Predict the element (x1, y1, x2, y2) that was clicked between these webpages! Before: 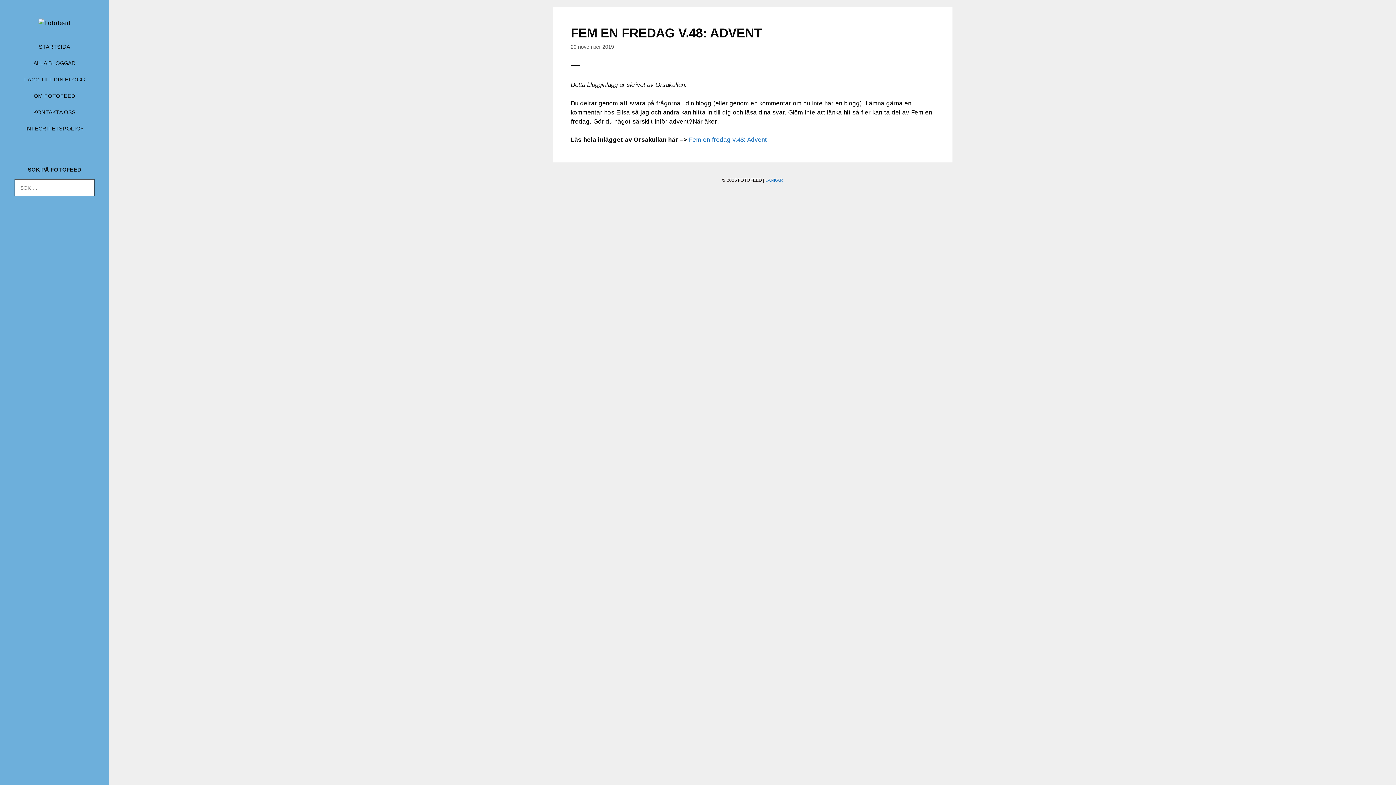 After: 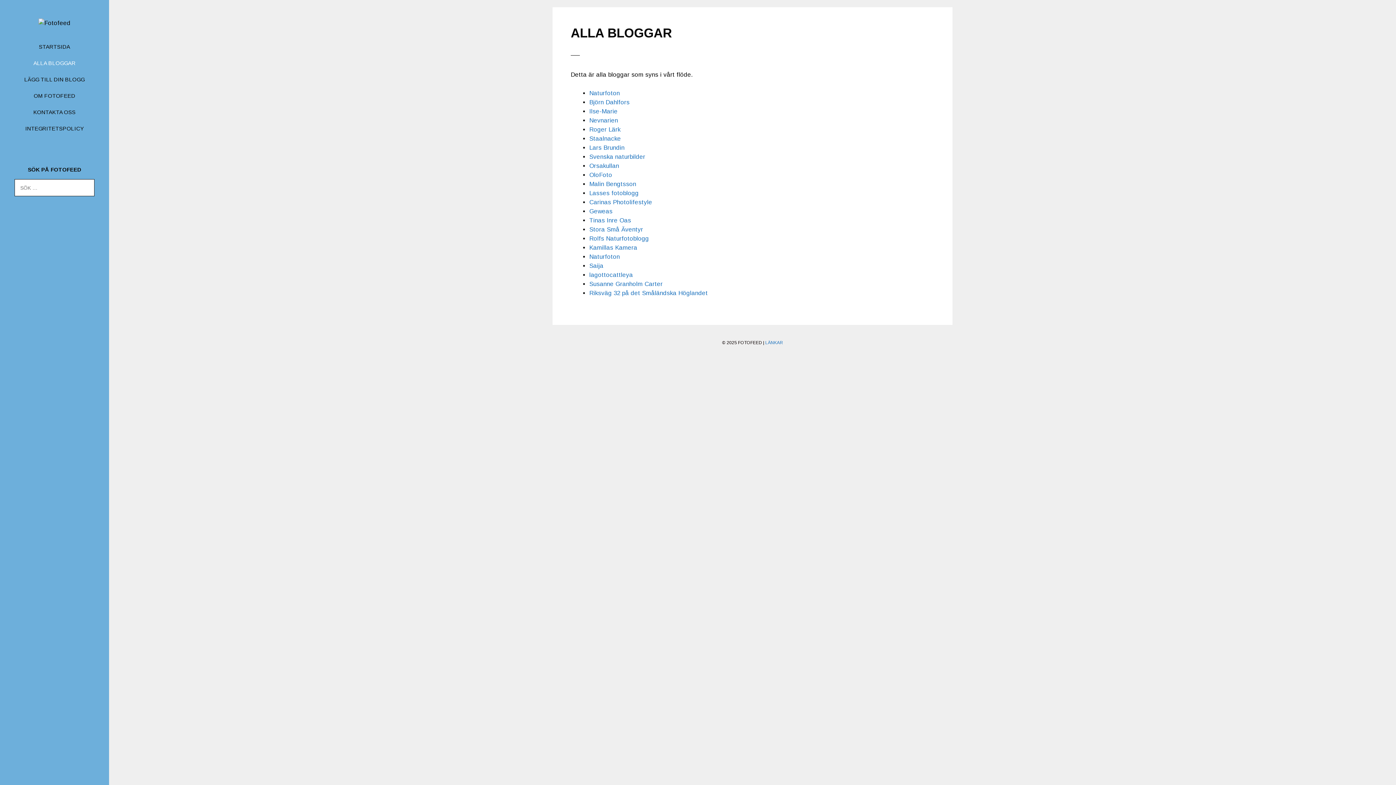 Action: label: ALLA BLOGGAR bbox: (17, 54, 92, 71)